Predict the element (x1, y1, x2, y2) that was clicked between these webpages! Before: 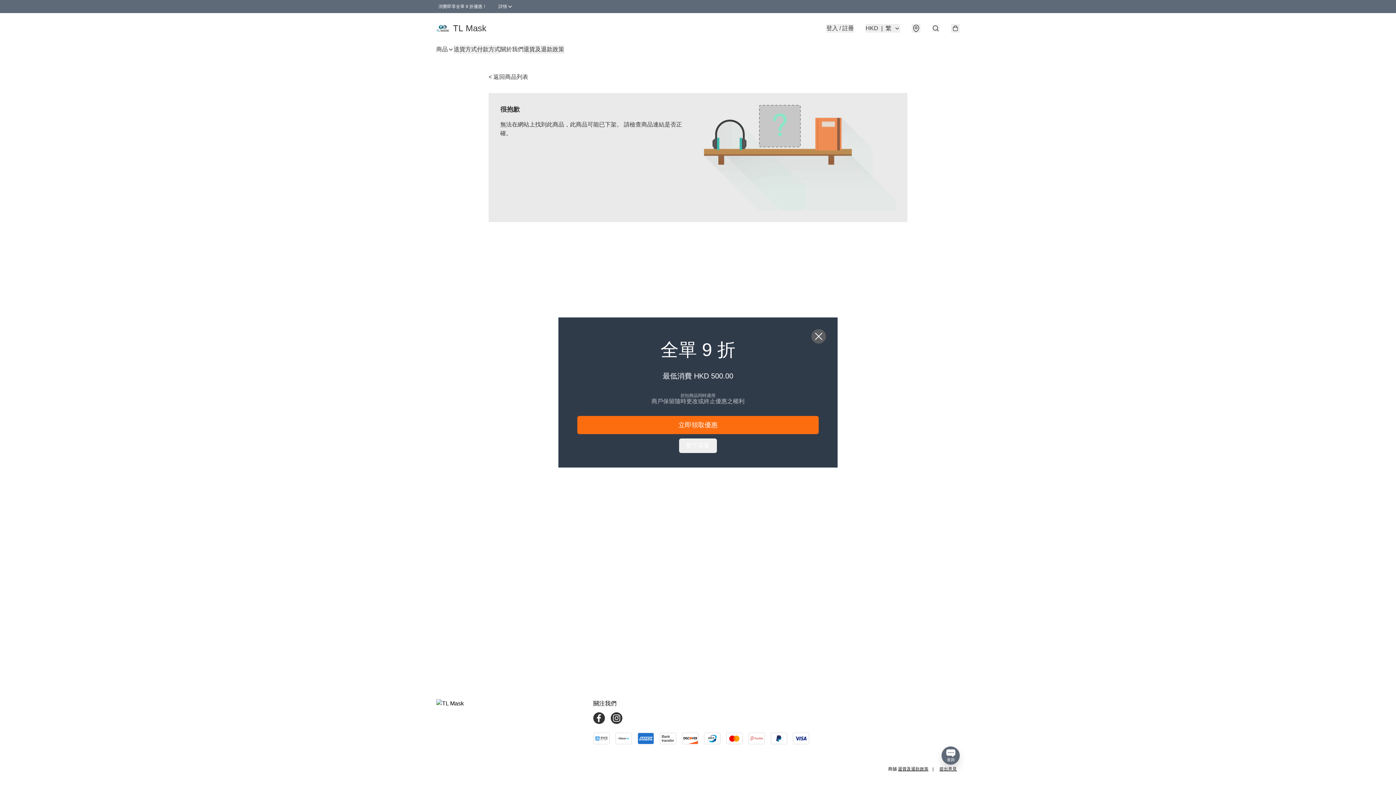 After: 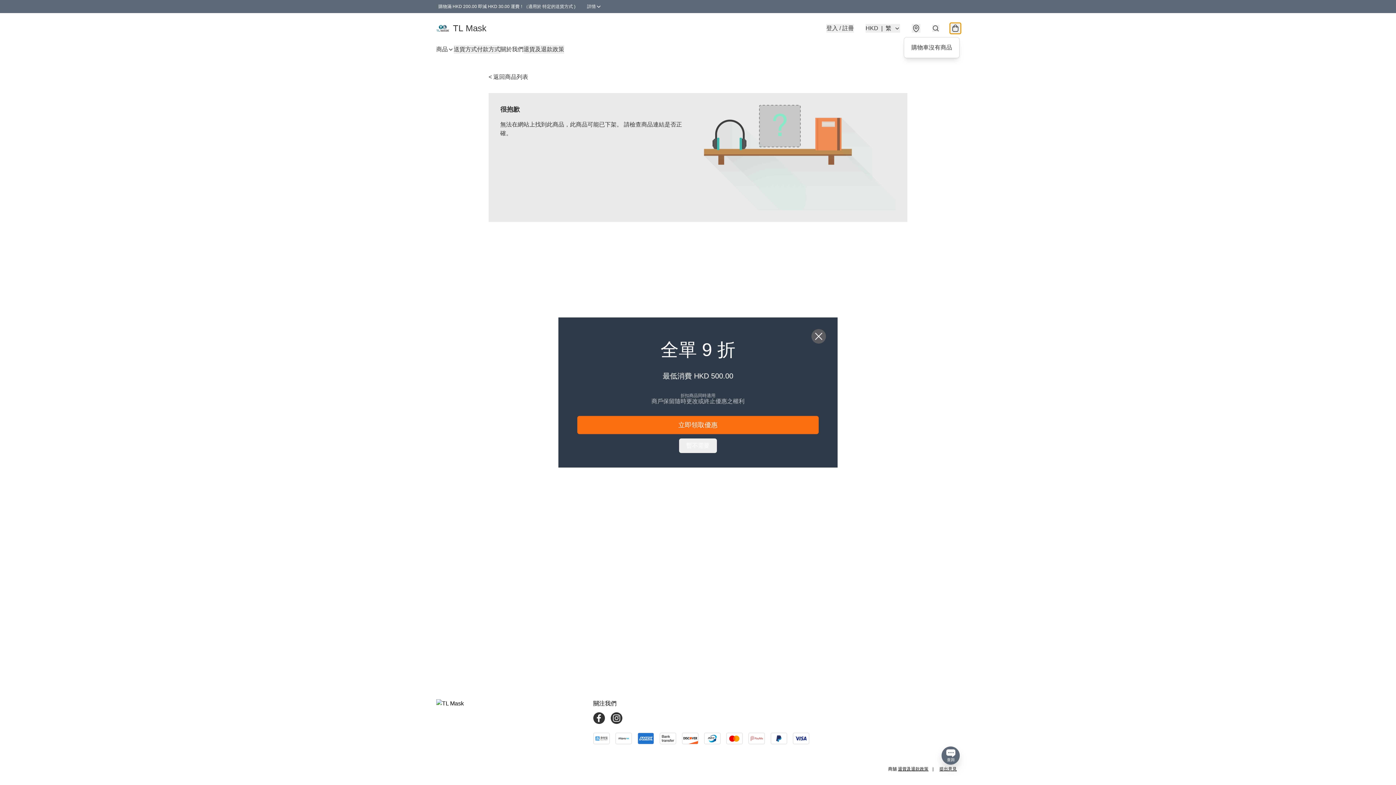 Action: bbox: (951, 24, 960, 32)